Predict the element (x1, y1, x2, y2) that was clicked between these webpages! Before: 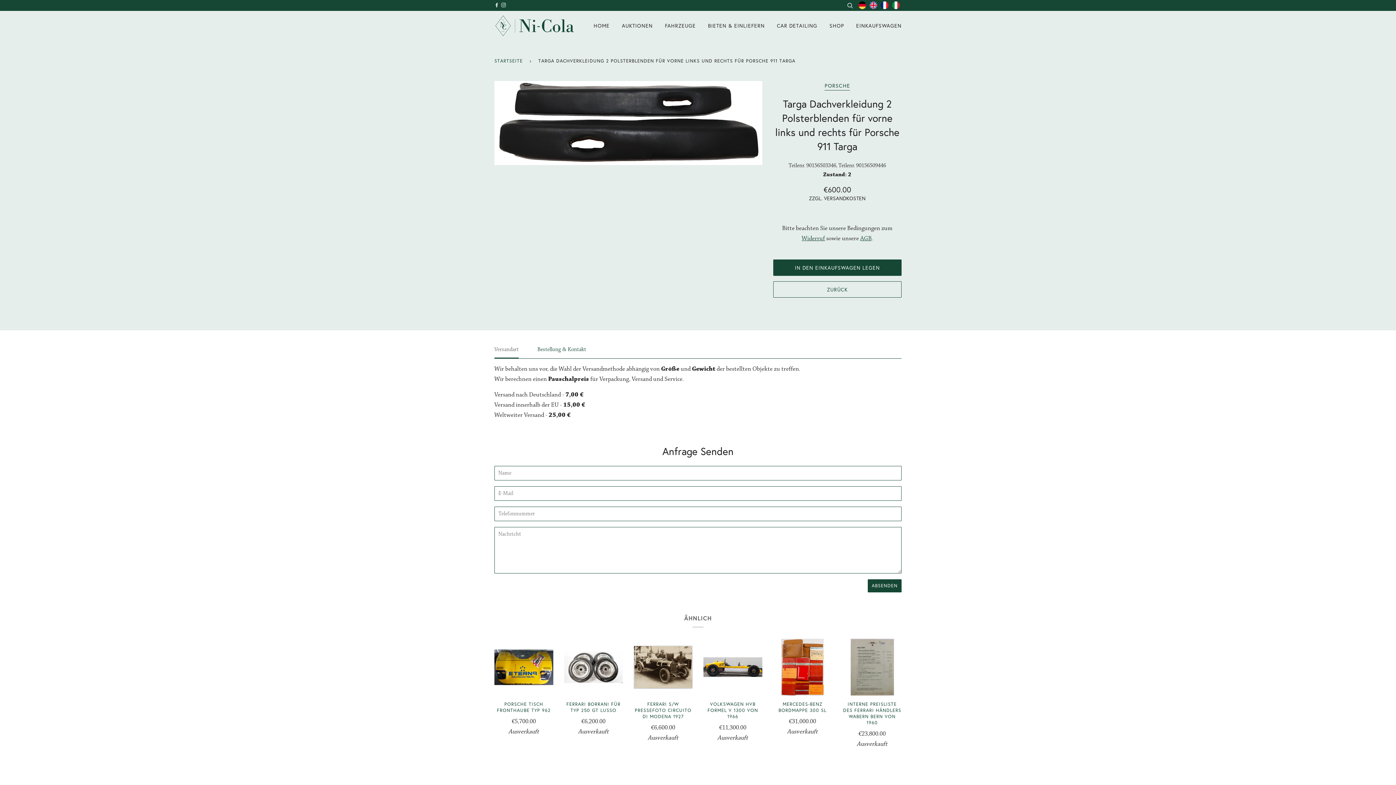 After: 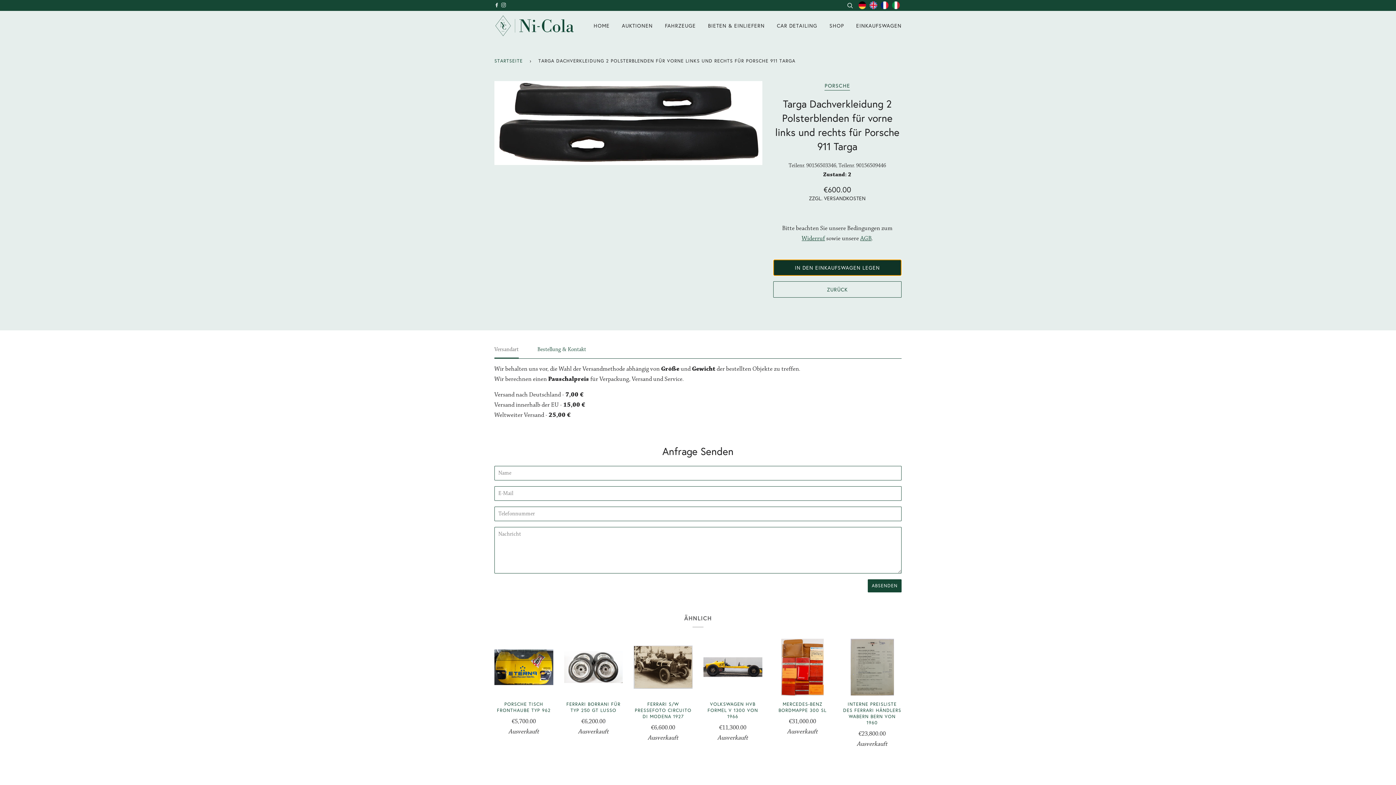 Action: label: IN DEN EINKAUFSWAGEN LEGEN bbox: (773, 259, 901, 276)